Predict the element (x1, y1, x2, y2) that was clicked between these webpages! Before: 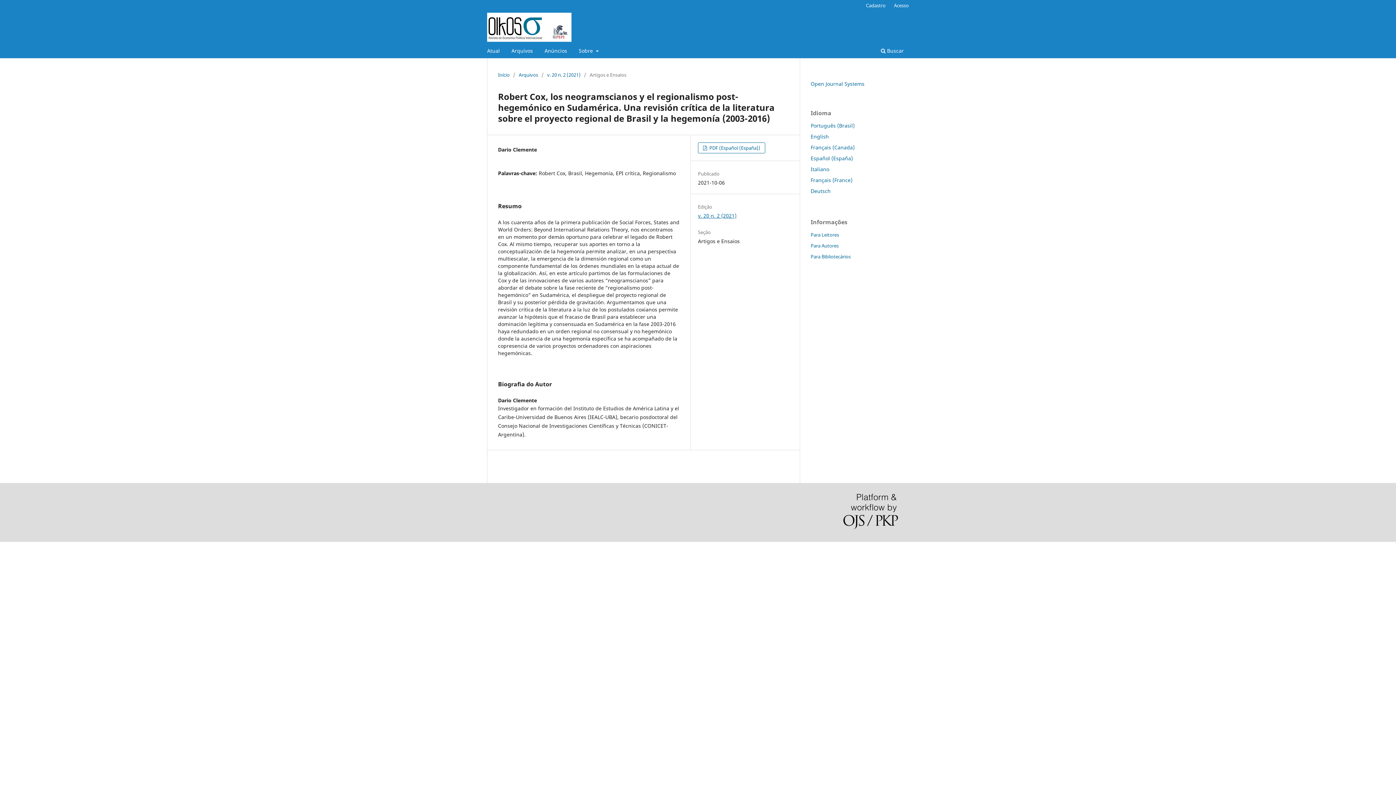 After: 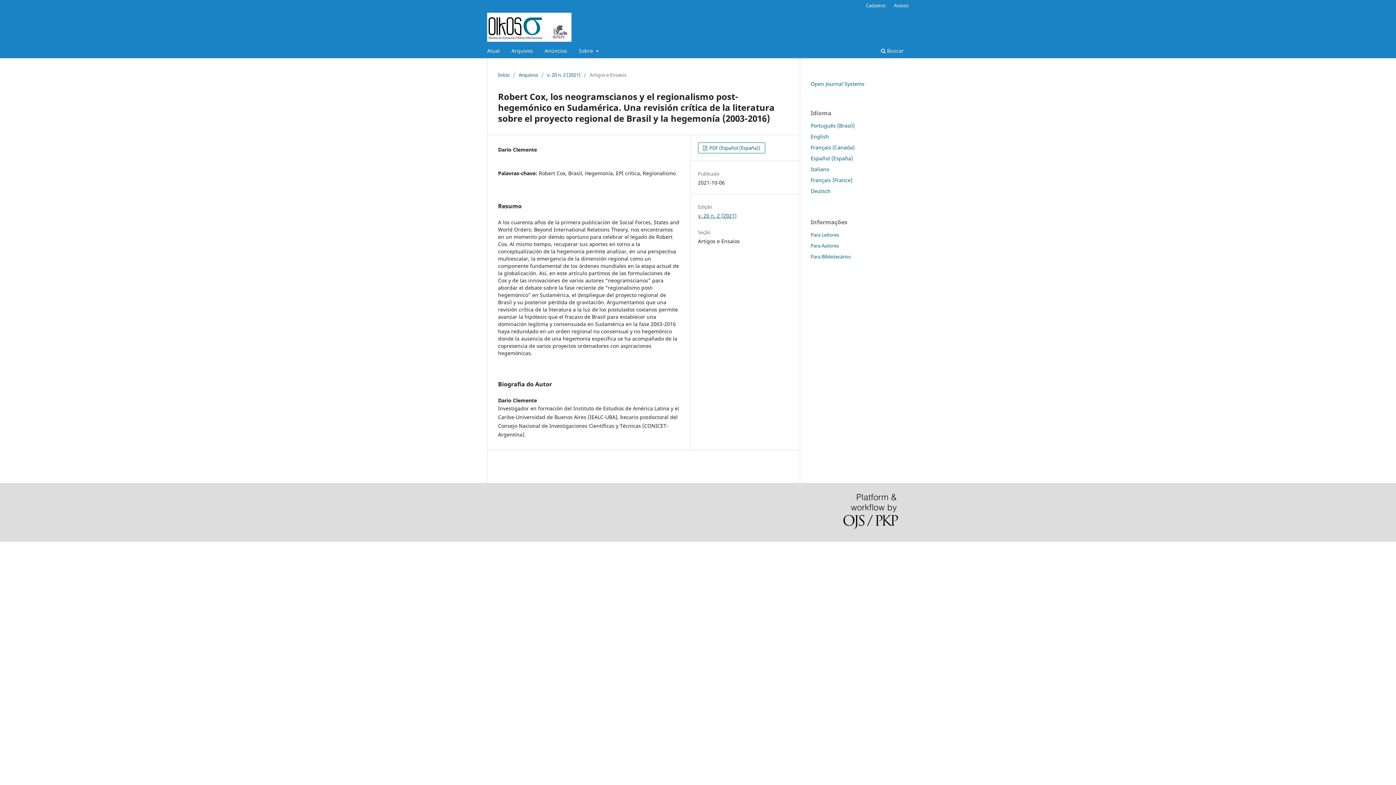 Action: bbox: (810, 122, 854, 129) label: Português (Brasil)